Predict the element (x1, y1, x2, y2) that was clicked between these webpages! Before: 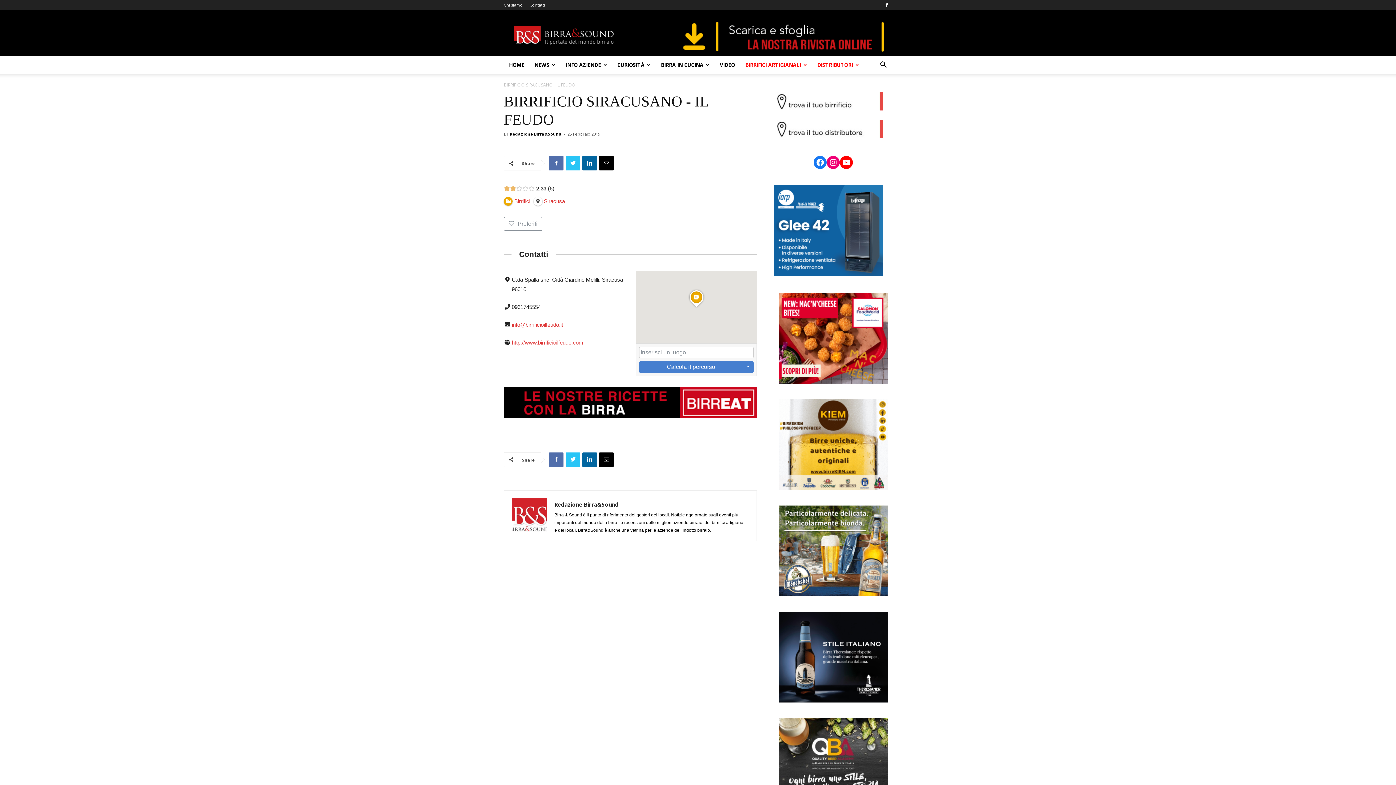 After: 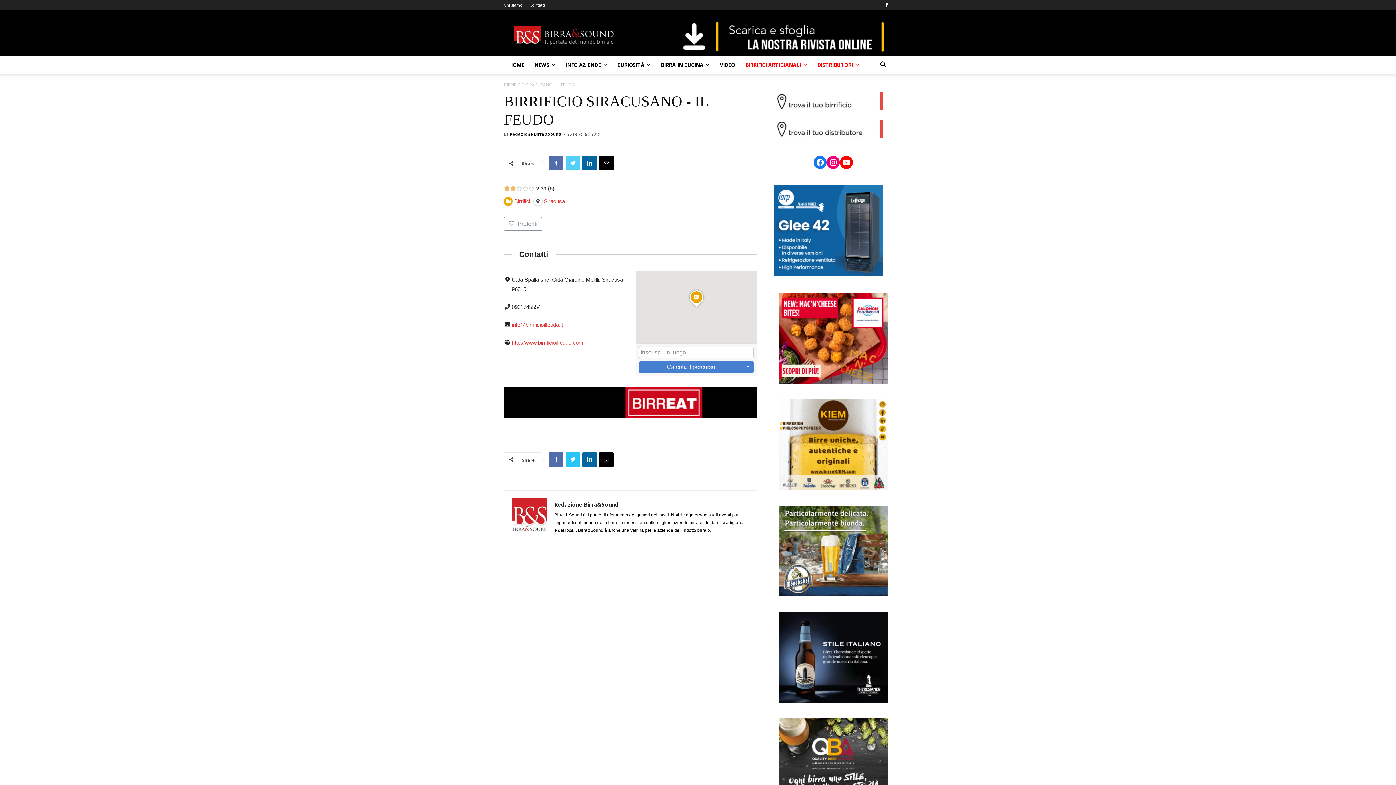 Action: bbox: (565, 156, 580, 170)